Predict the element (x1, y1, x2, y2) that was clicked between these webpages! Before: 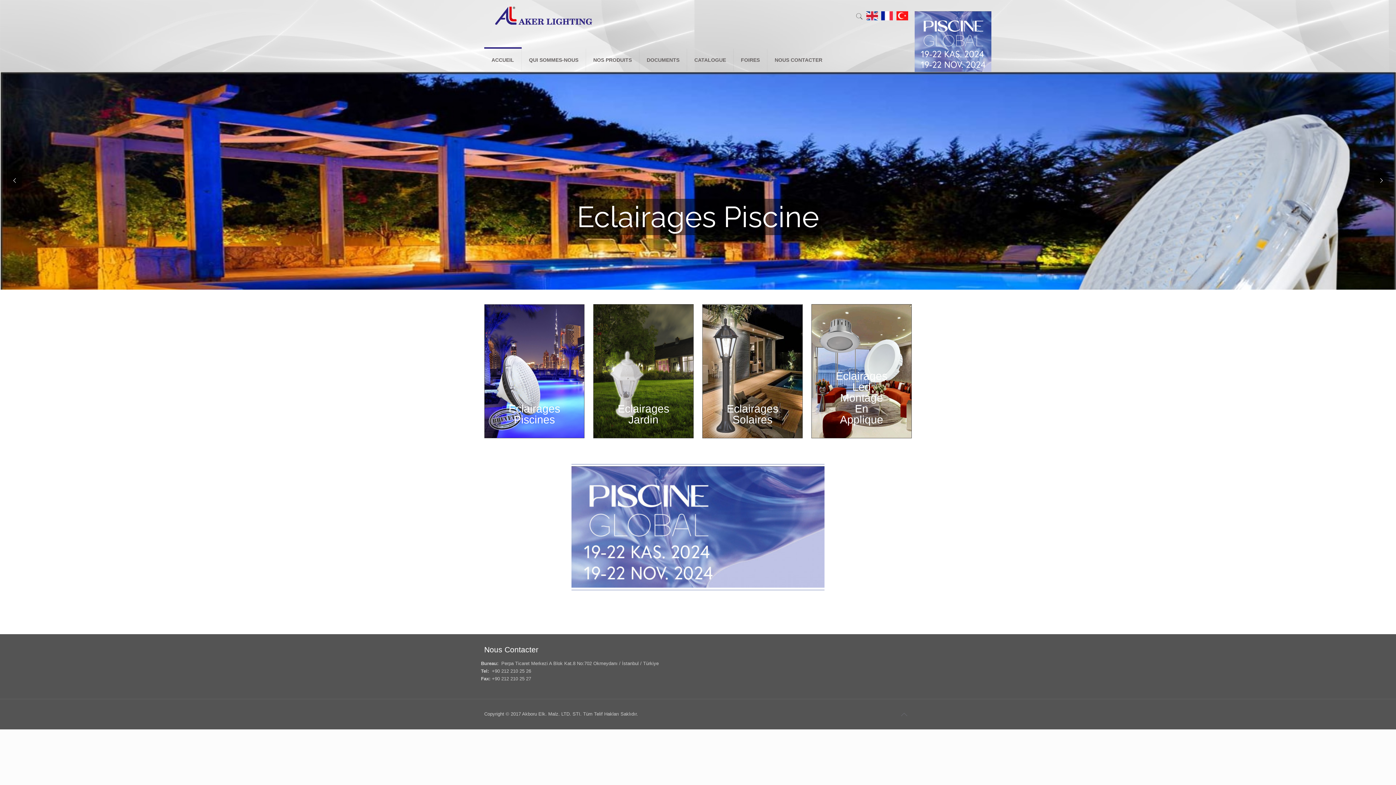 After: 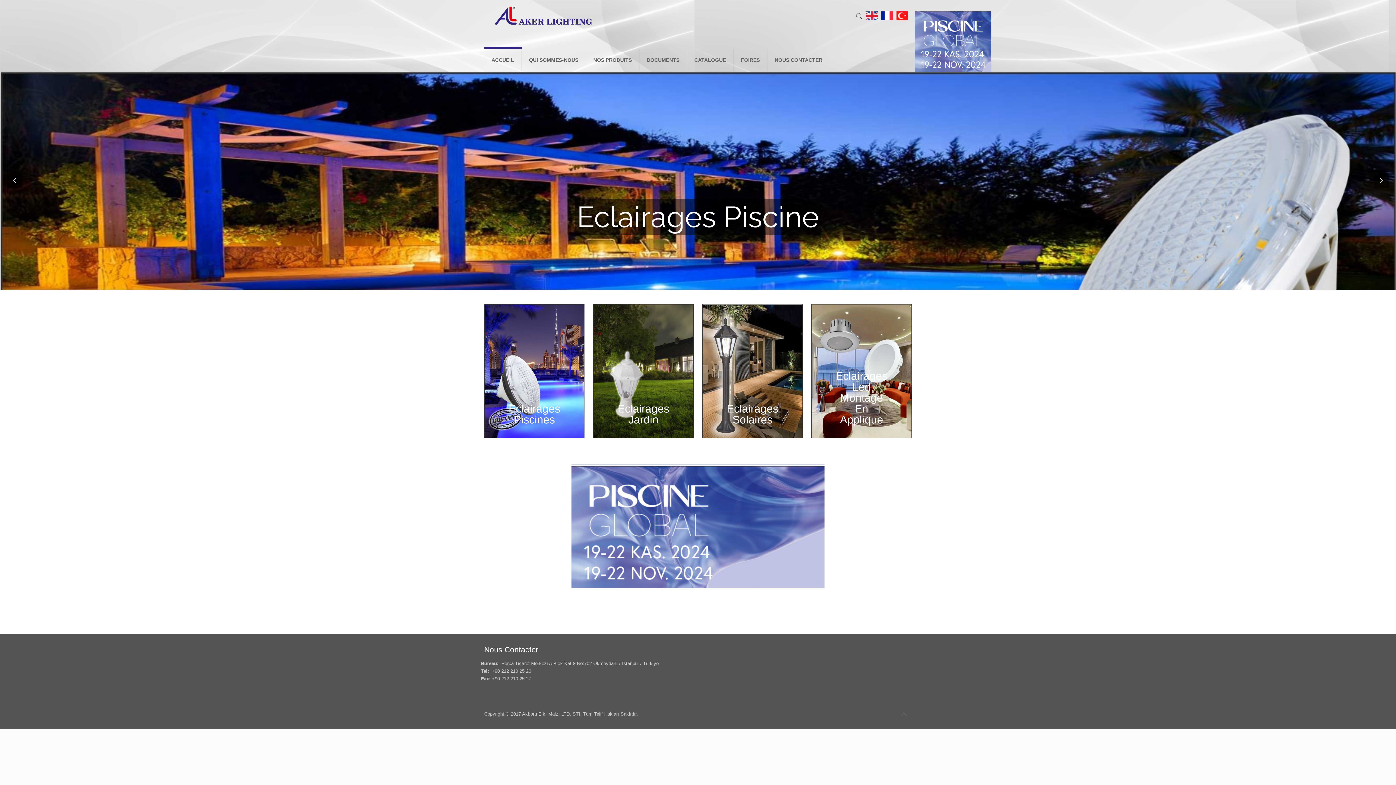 Action: bbox: (495, 15, 593, 37)